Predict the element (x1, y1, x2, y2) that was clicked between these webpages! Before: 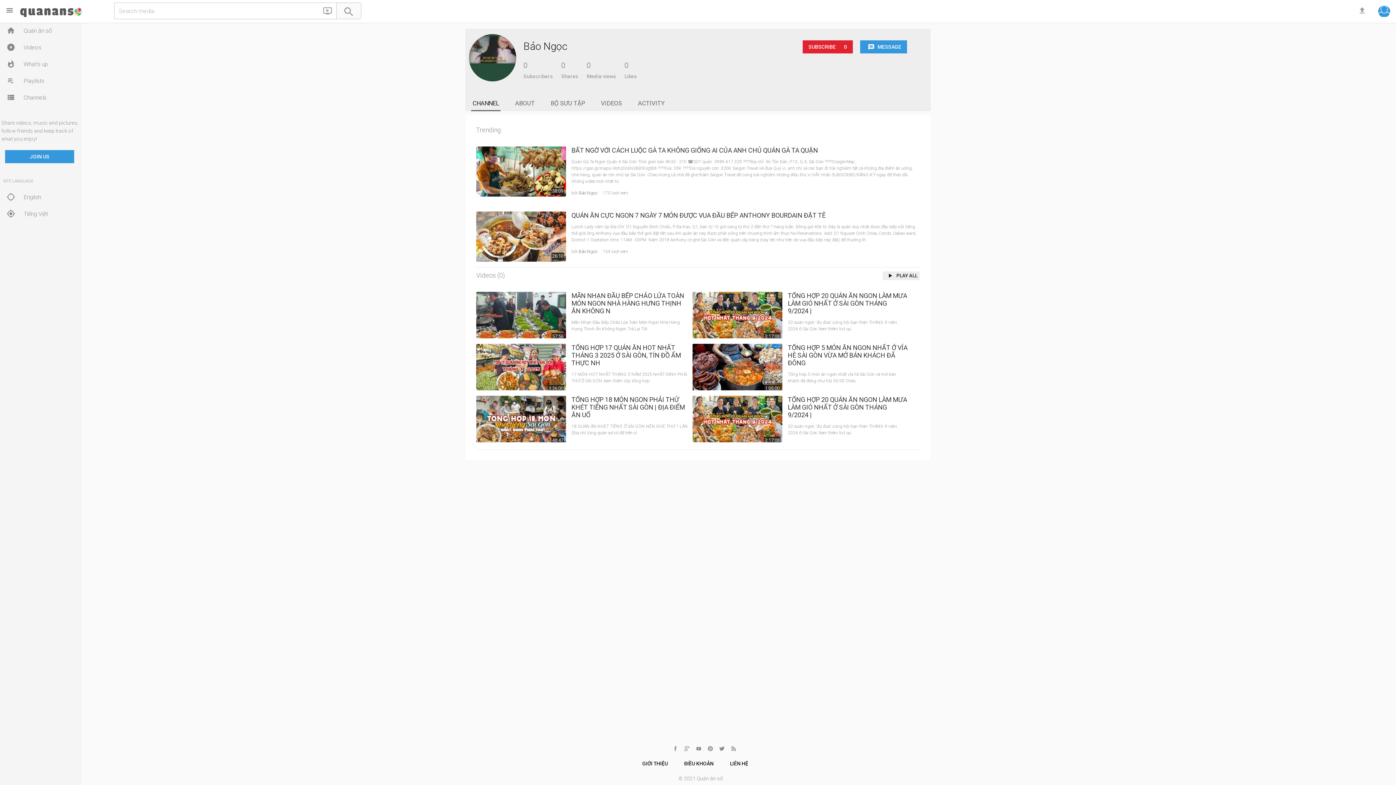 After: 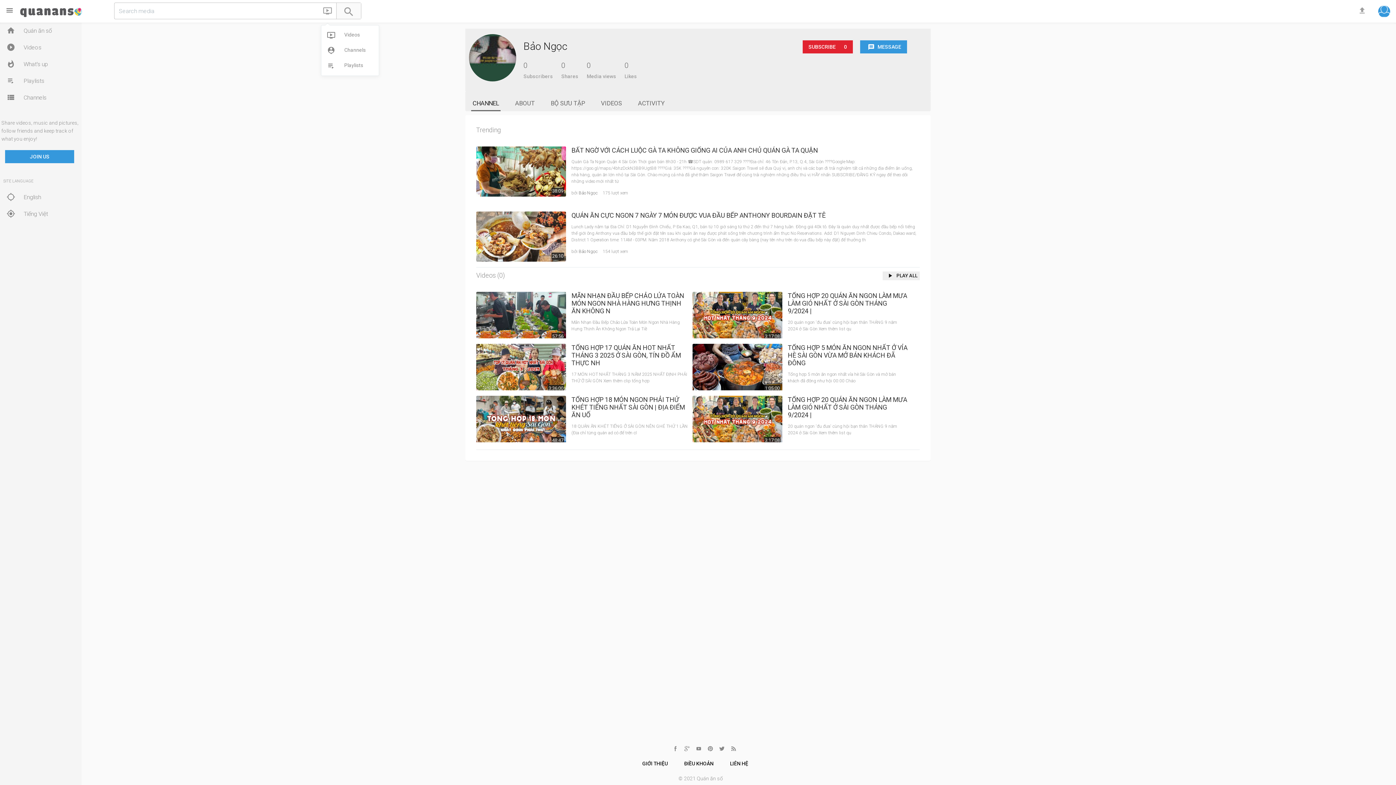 Action: bbox: (321, 2, 334, 22) label: 